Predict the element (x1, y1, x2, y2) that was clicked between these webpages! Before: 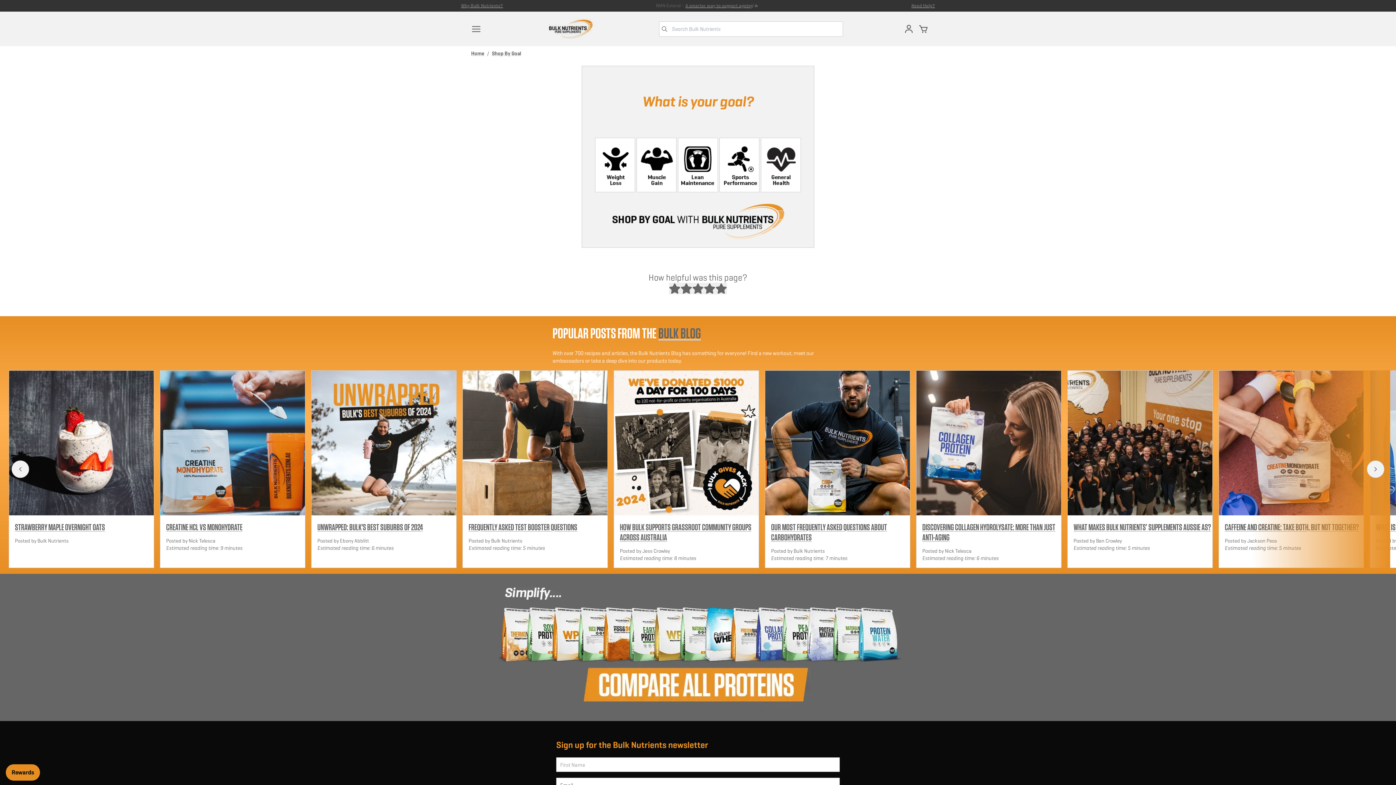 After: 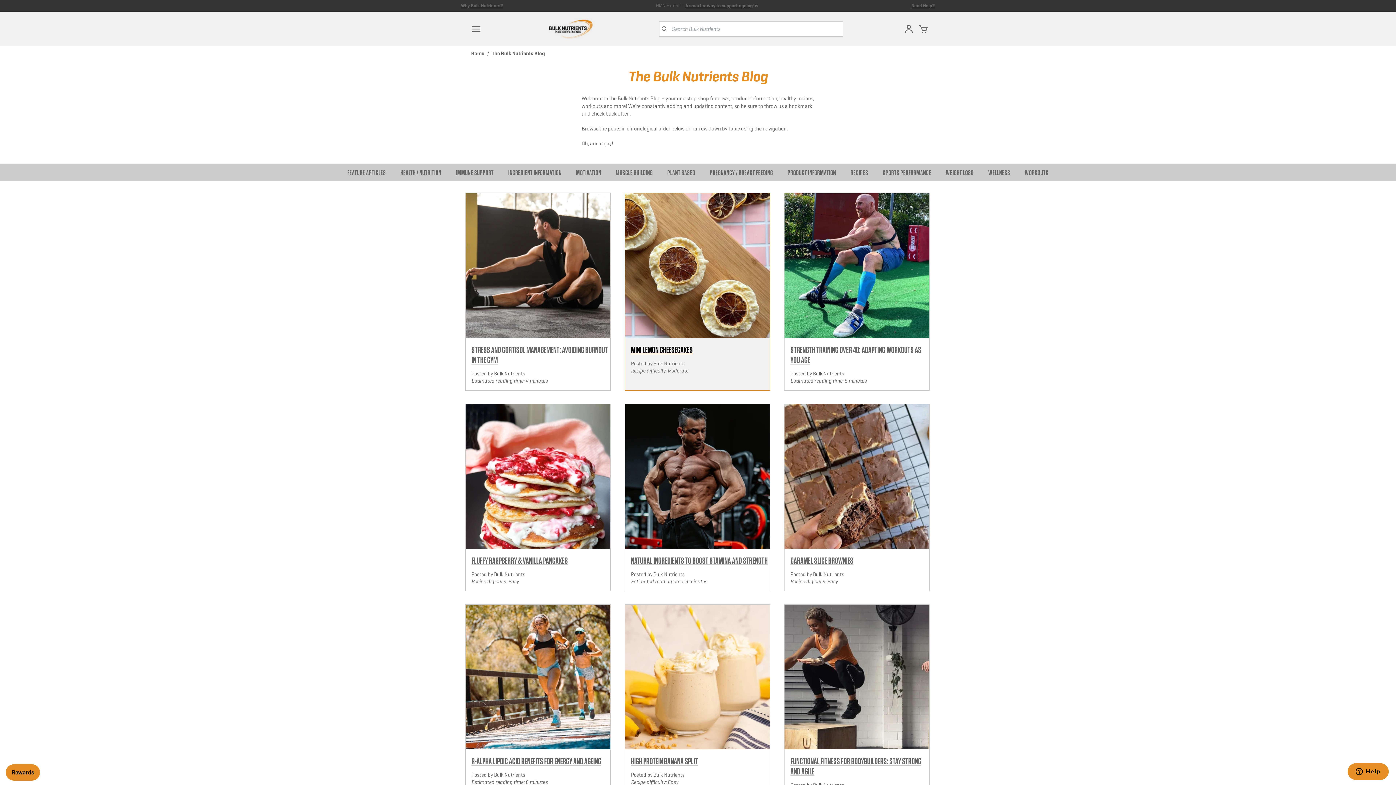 Action: label: BULK BLOG bbox: (658, 326, 701, 341)